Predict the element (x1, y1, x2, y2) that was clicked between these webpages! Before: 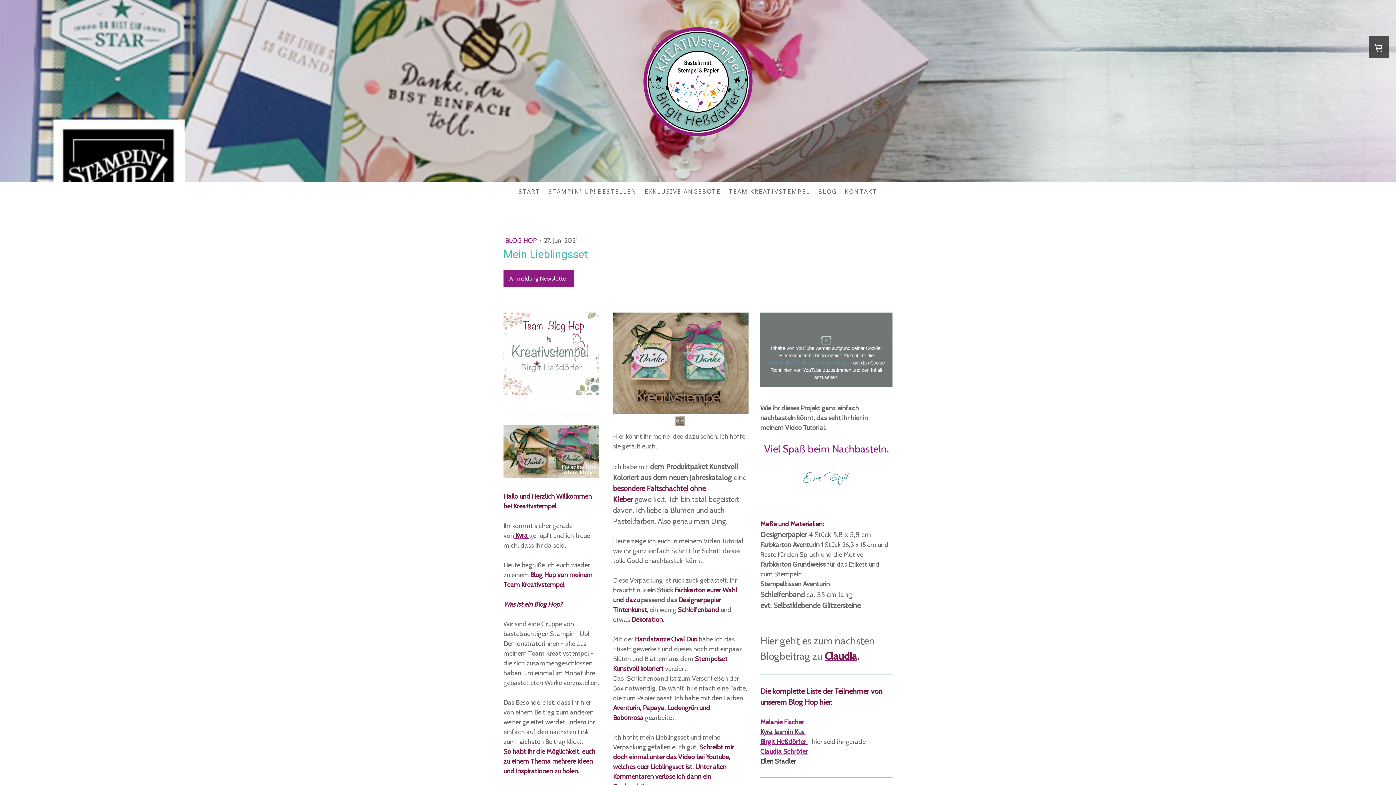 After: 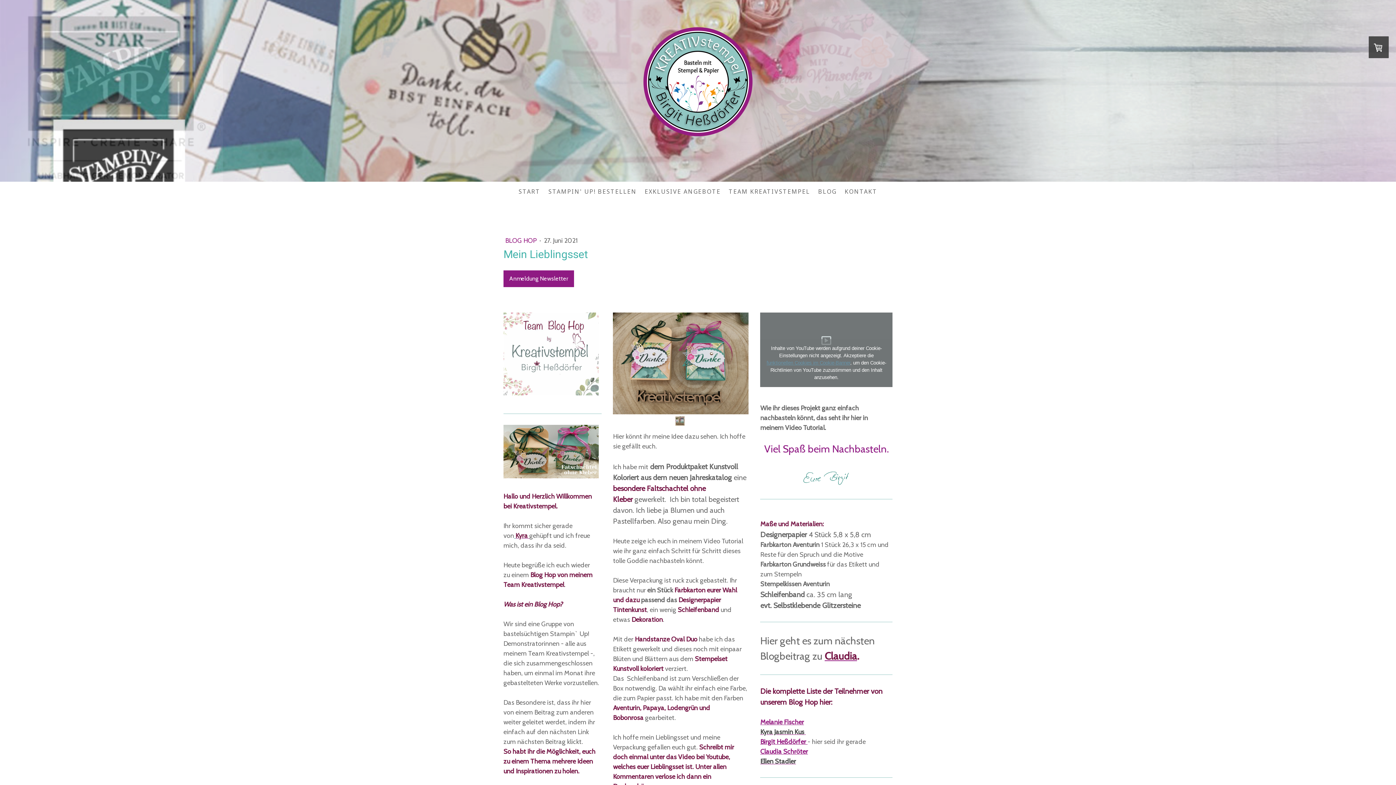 Action: label:   bbox: (514, 532, 515, 540)